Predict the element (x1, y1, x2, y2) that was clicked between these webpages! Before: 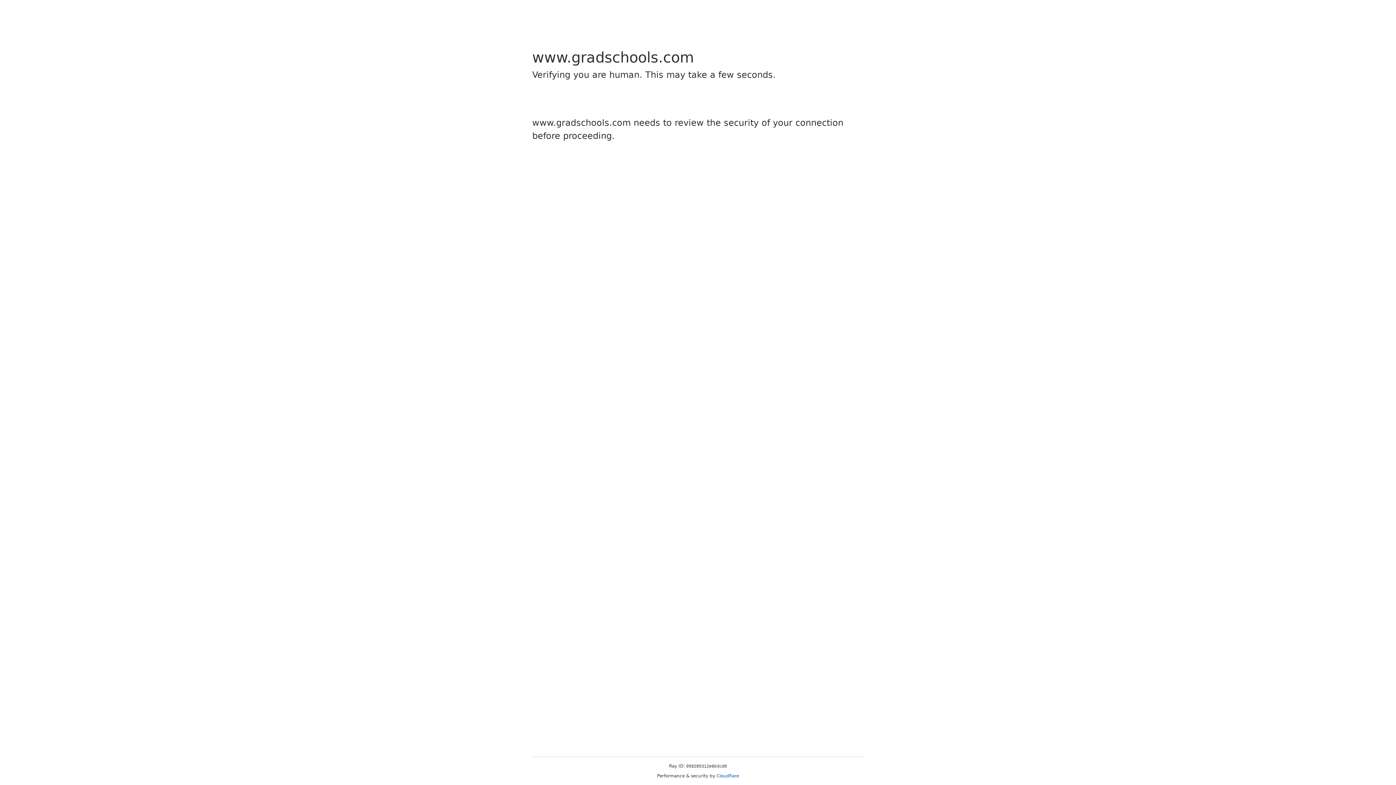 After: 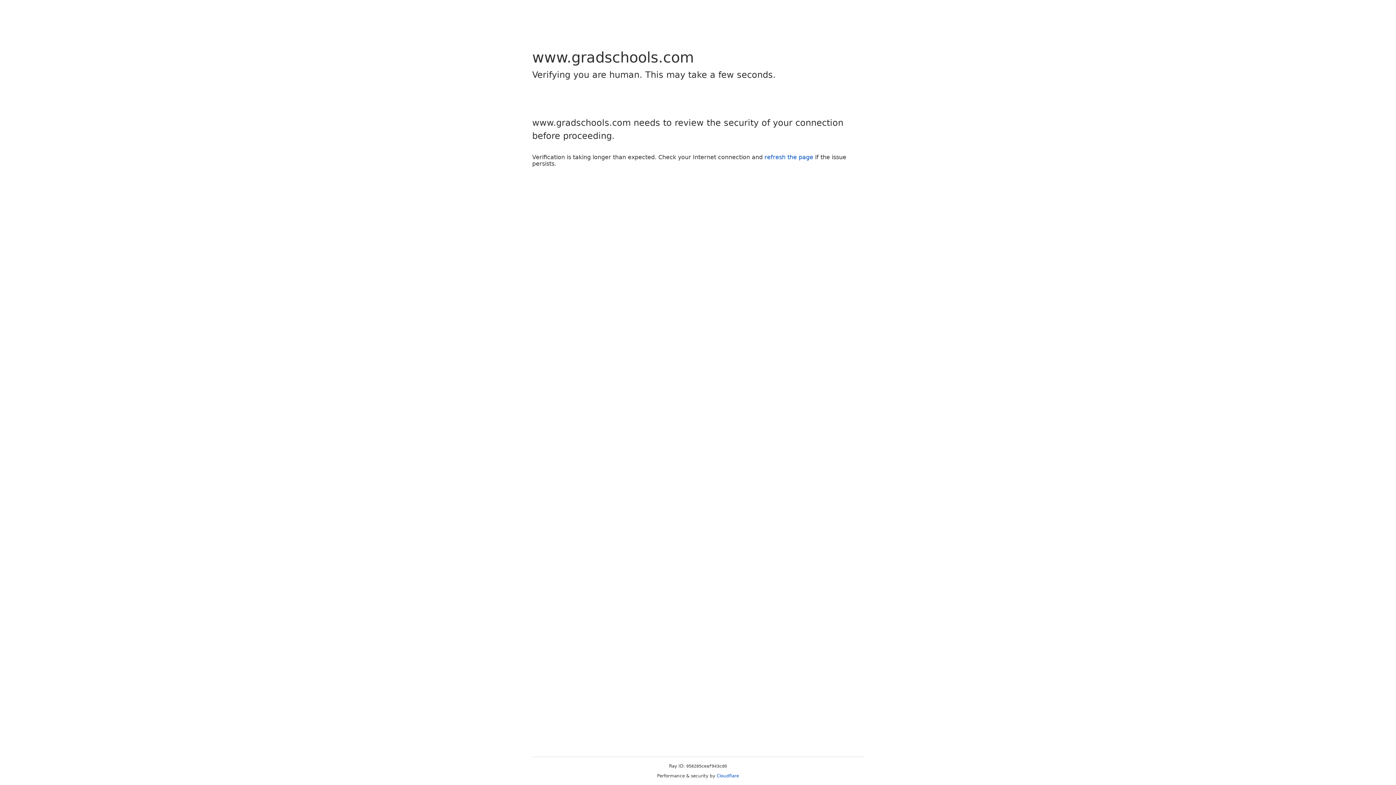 Action: label: Cloudflare bbox: (716, 773, 739, 778)